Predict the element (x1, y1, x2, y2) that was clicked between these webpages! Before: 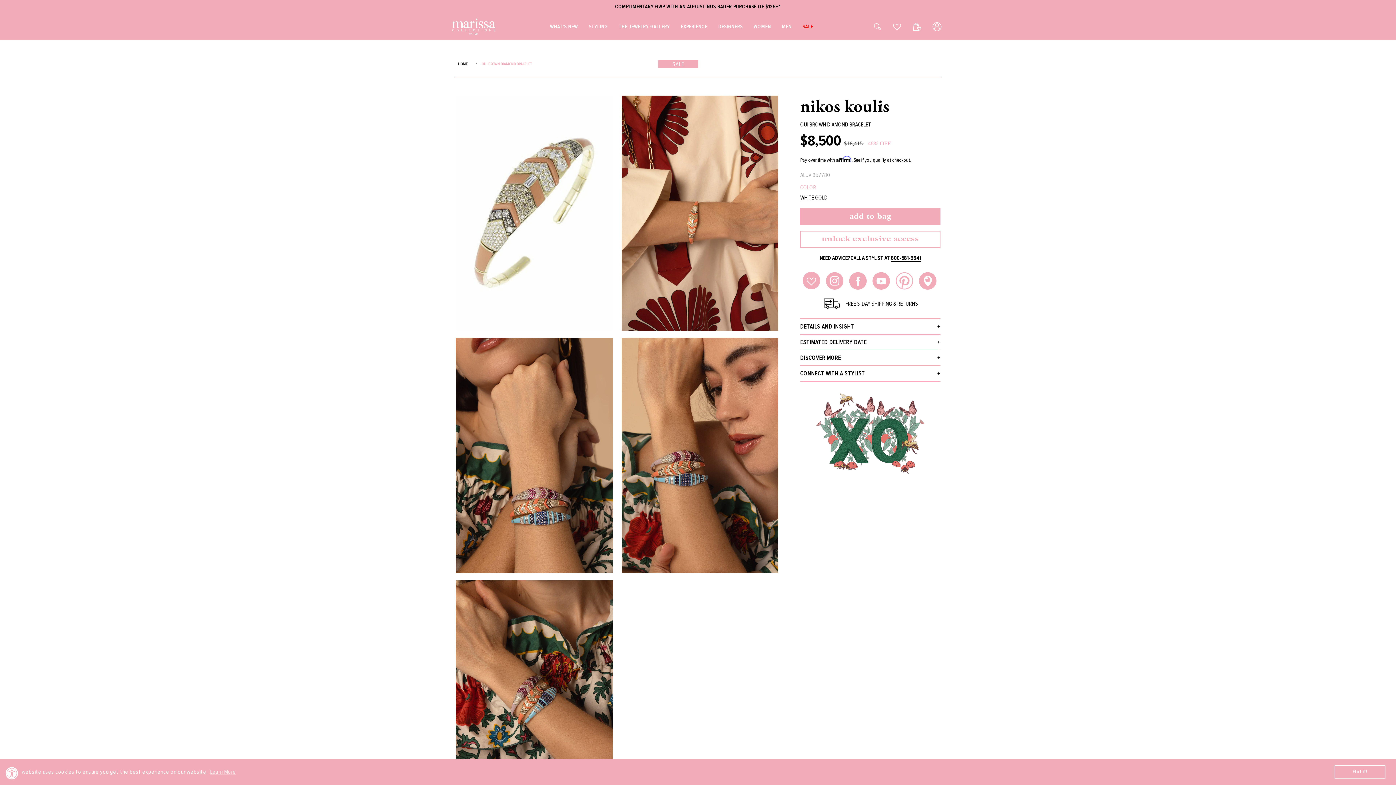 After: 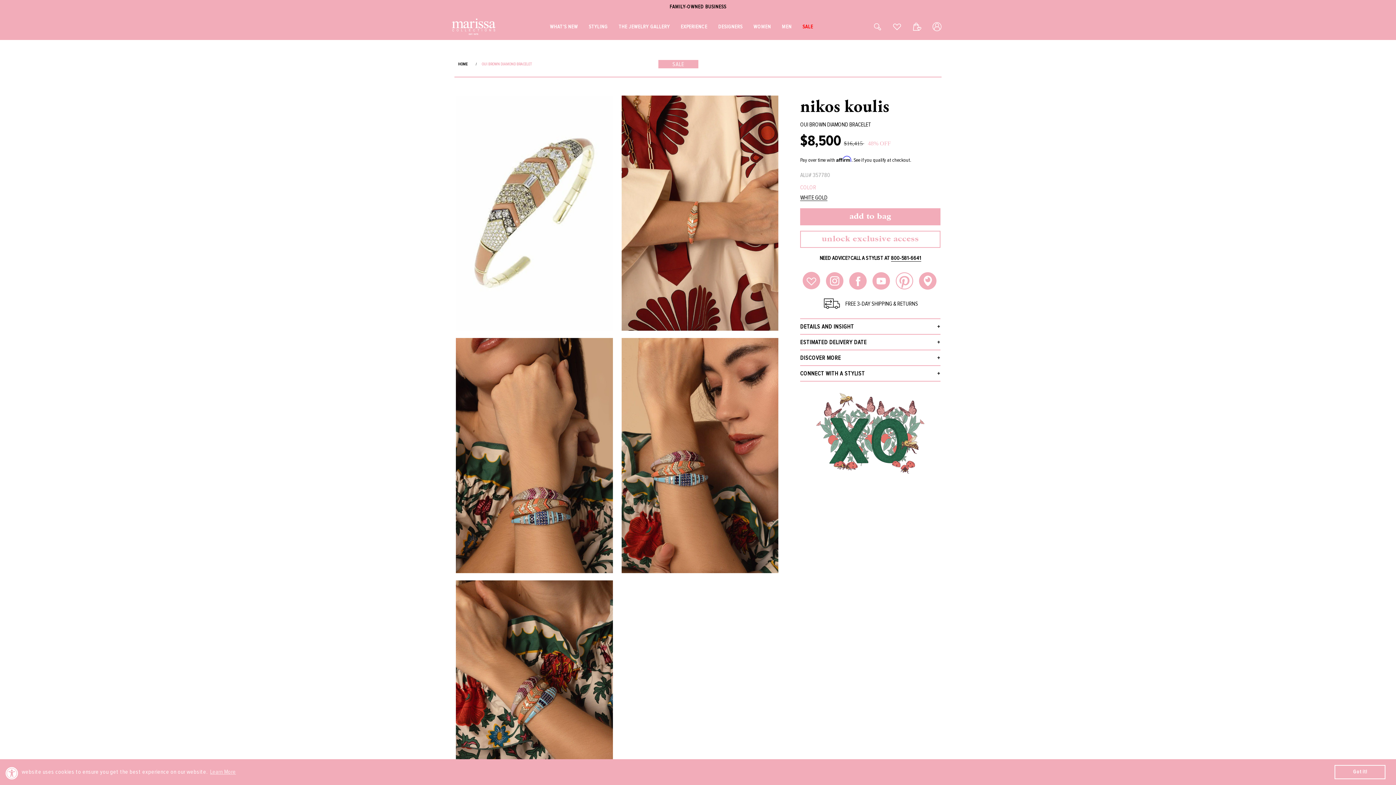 Action: bbox: (849, 284, 866, 291)